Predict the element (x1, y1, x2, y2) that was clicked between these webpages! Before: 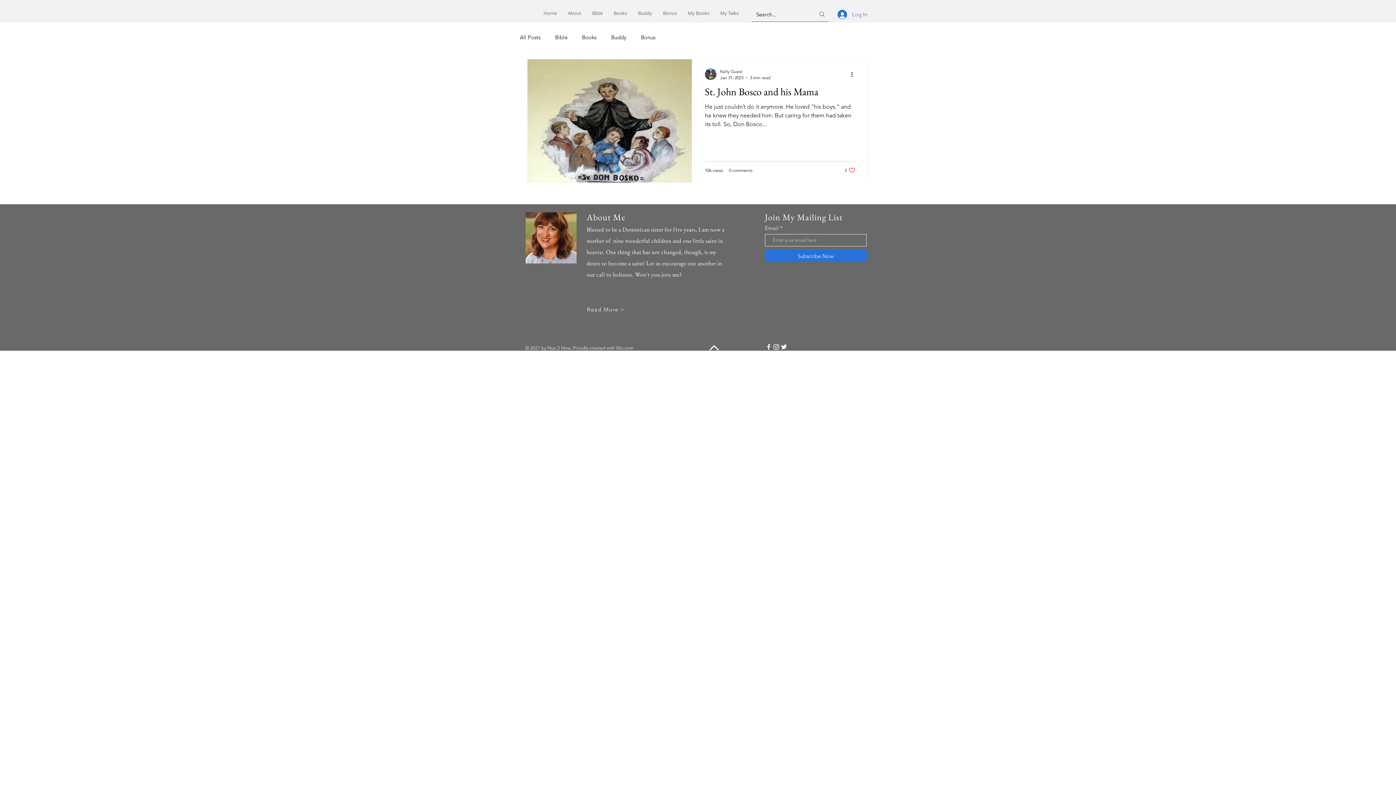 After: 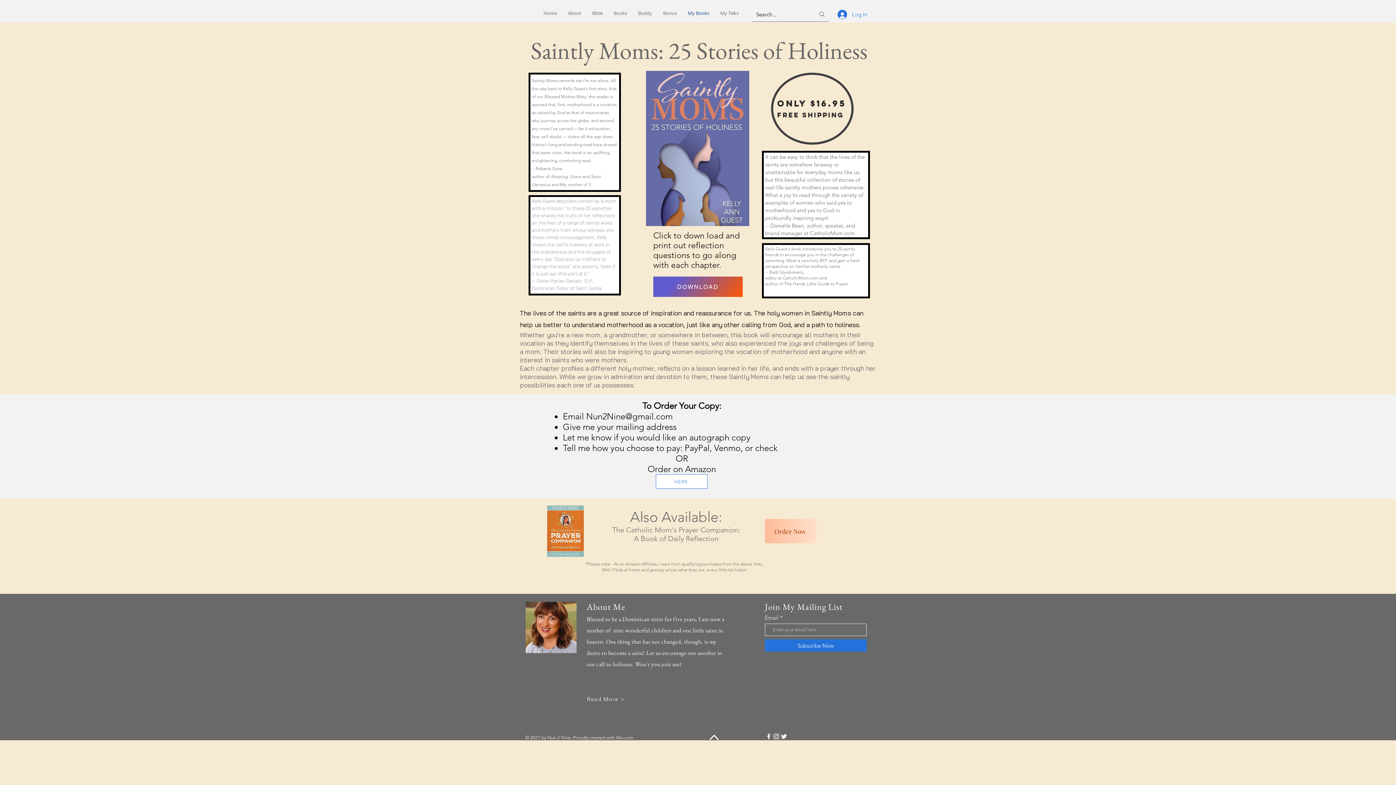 Action: label: My Books bbox: (682, 6, 714, 19)